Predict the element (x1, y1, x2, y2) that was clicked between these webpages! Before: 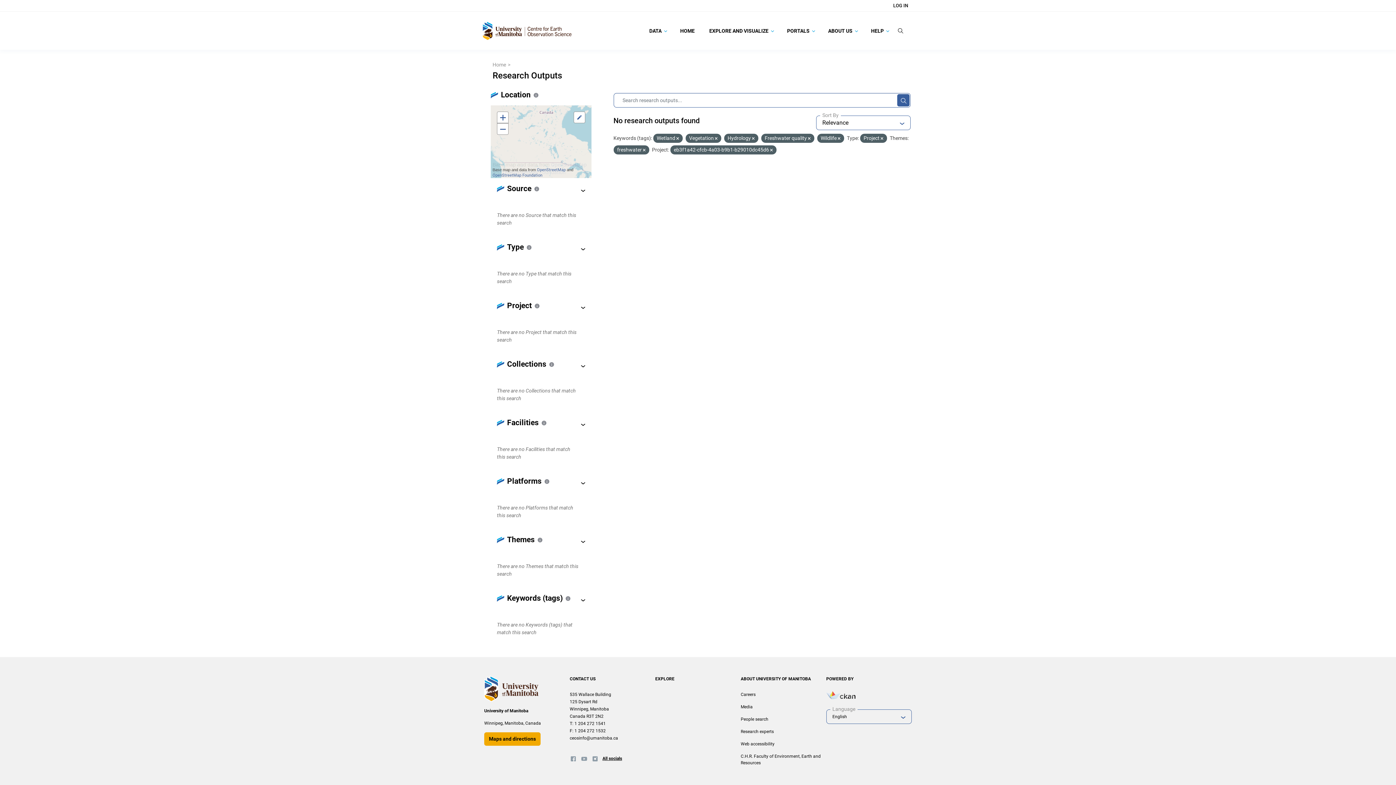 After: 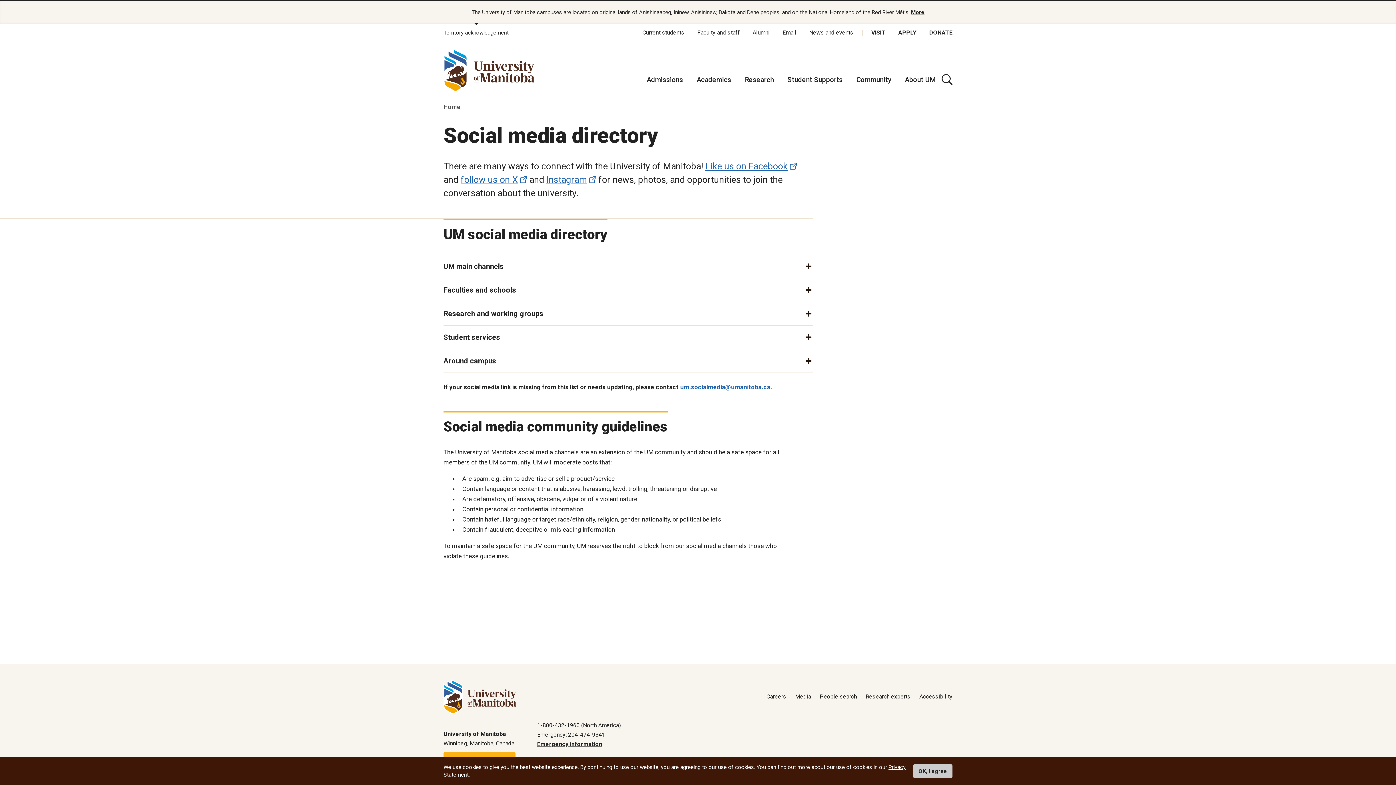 Action: label: All socials bbox: (602, 756, 622, 761)